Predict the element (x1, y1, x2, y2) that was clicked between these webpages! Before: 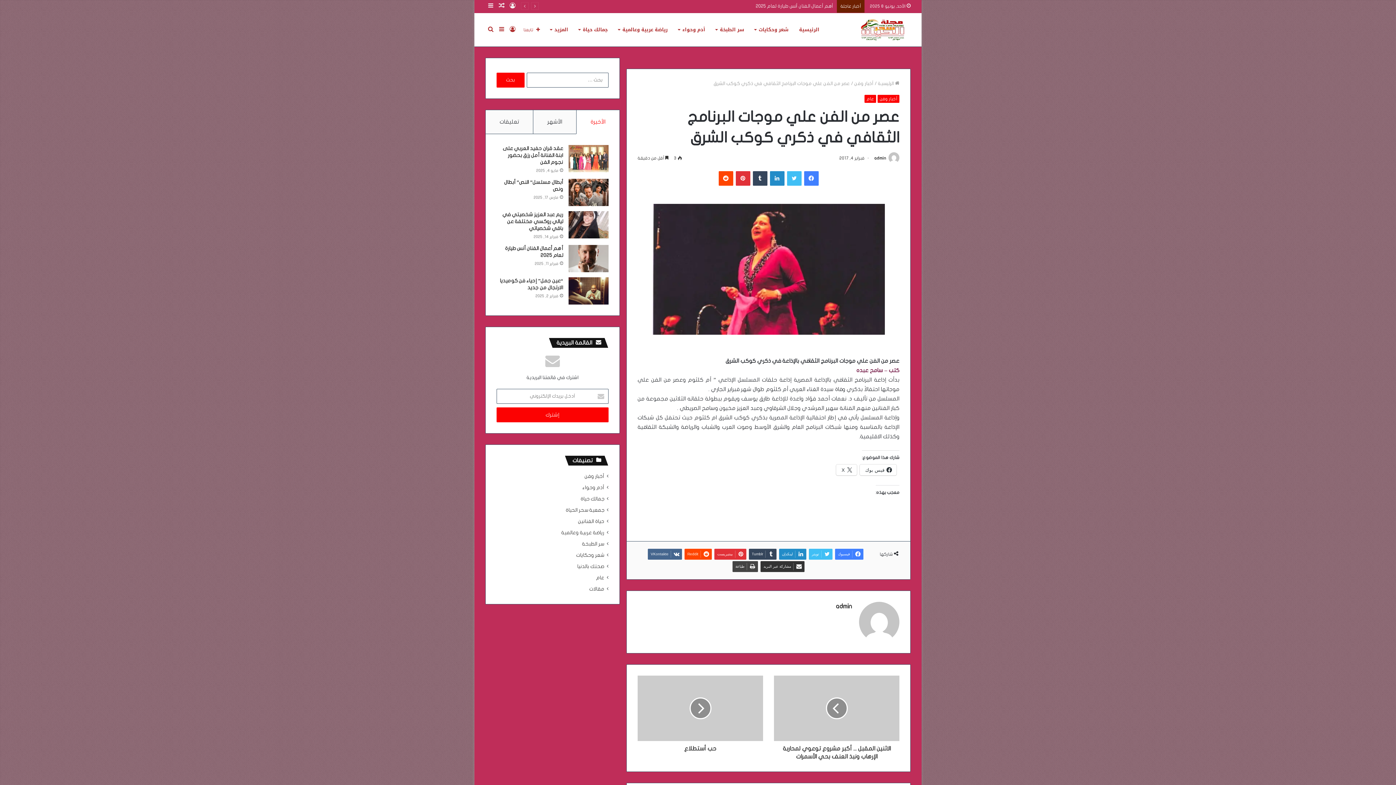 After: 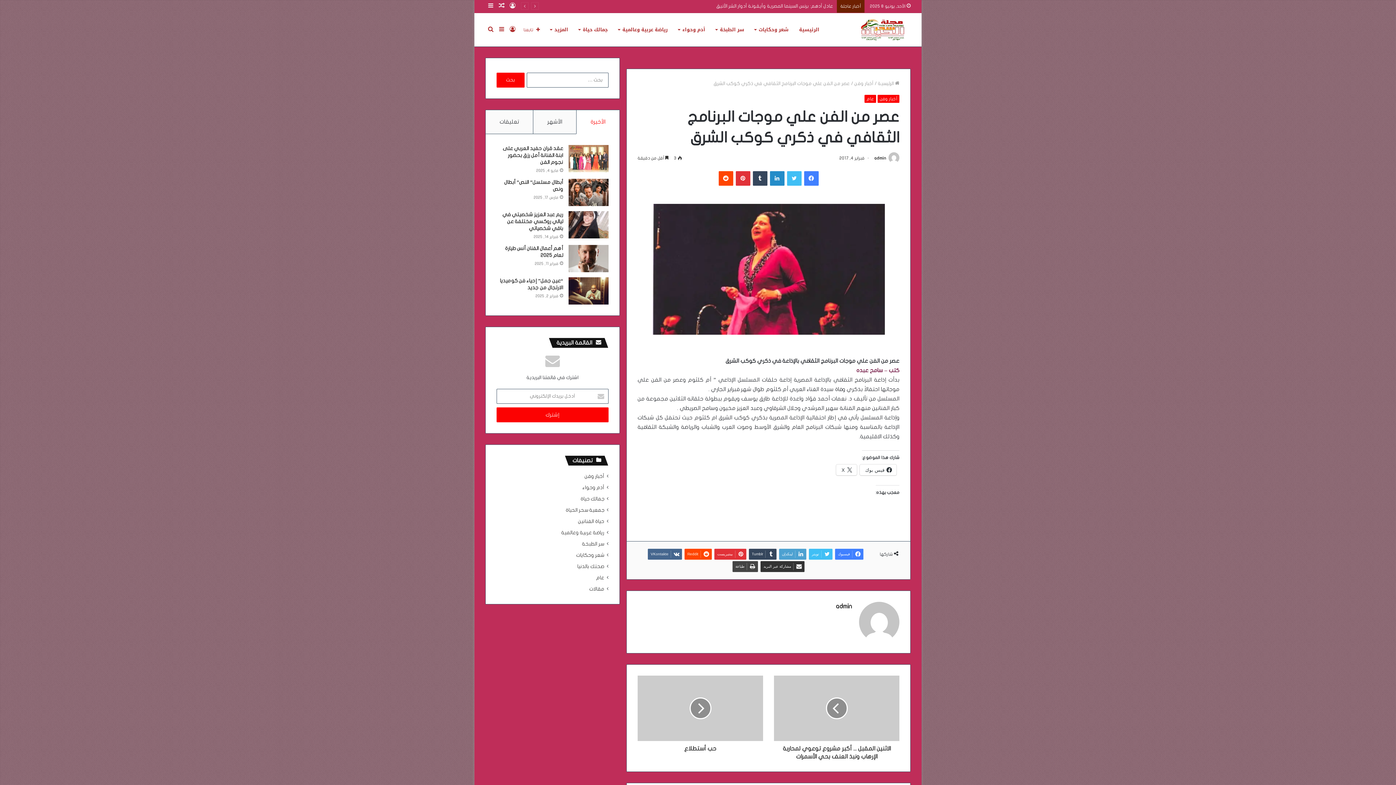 Action: bbox: (779, 548, 806, 559) label: لينكدإن